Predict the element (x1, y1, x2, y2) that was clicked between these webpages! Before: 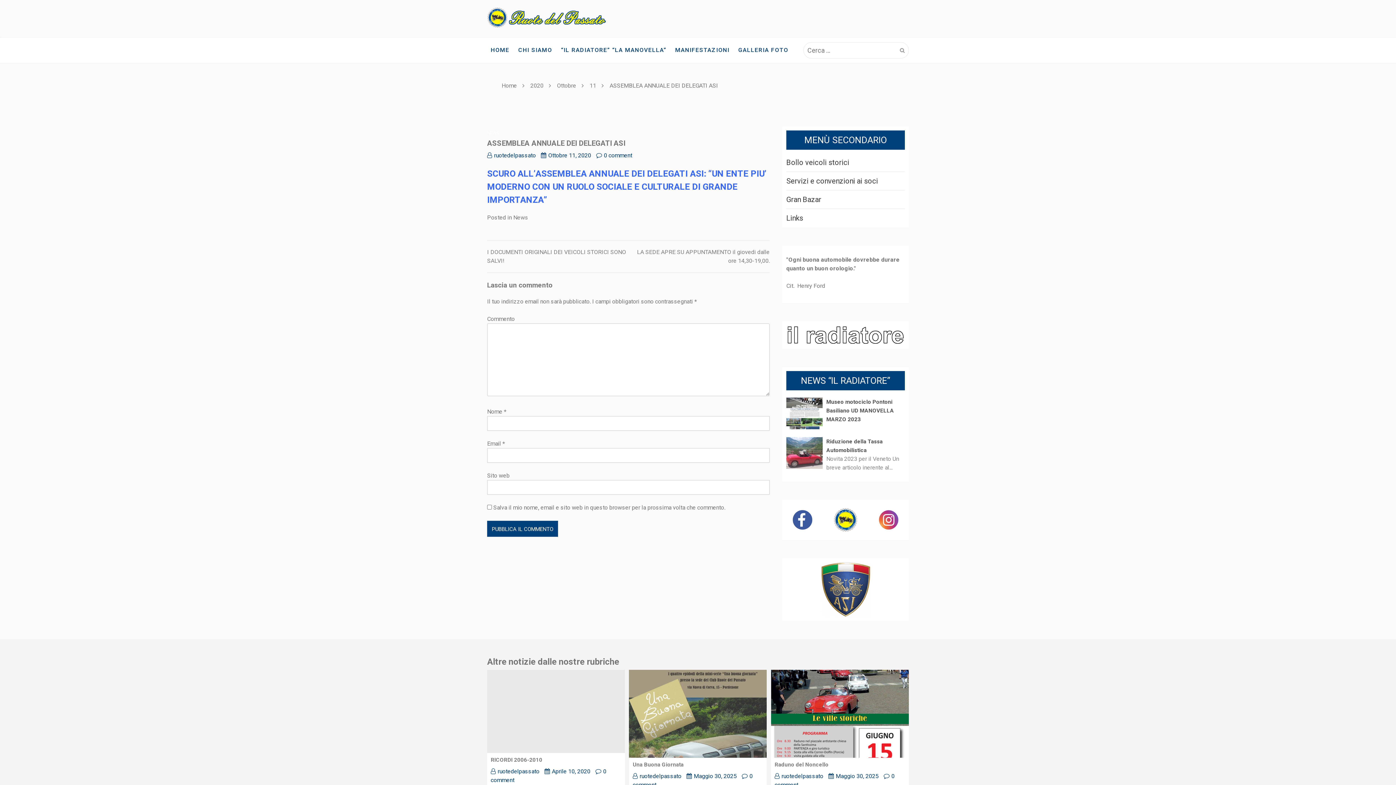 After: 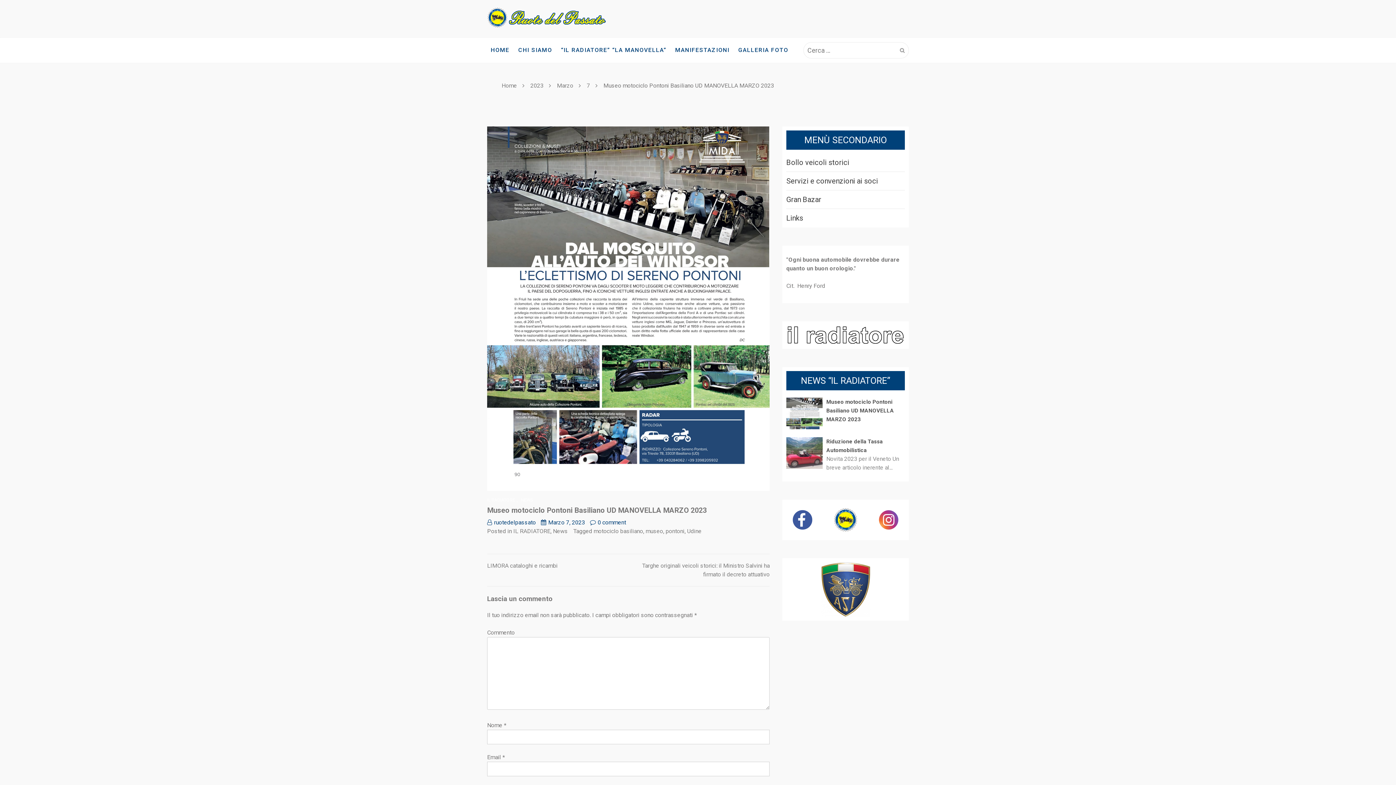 Action: bbox: (786, 423, 822, 430)